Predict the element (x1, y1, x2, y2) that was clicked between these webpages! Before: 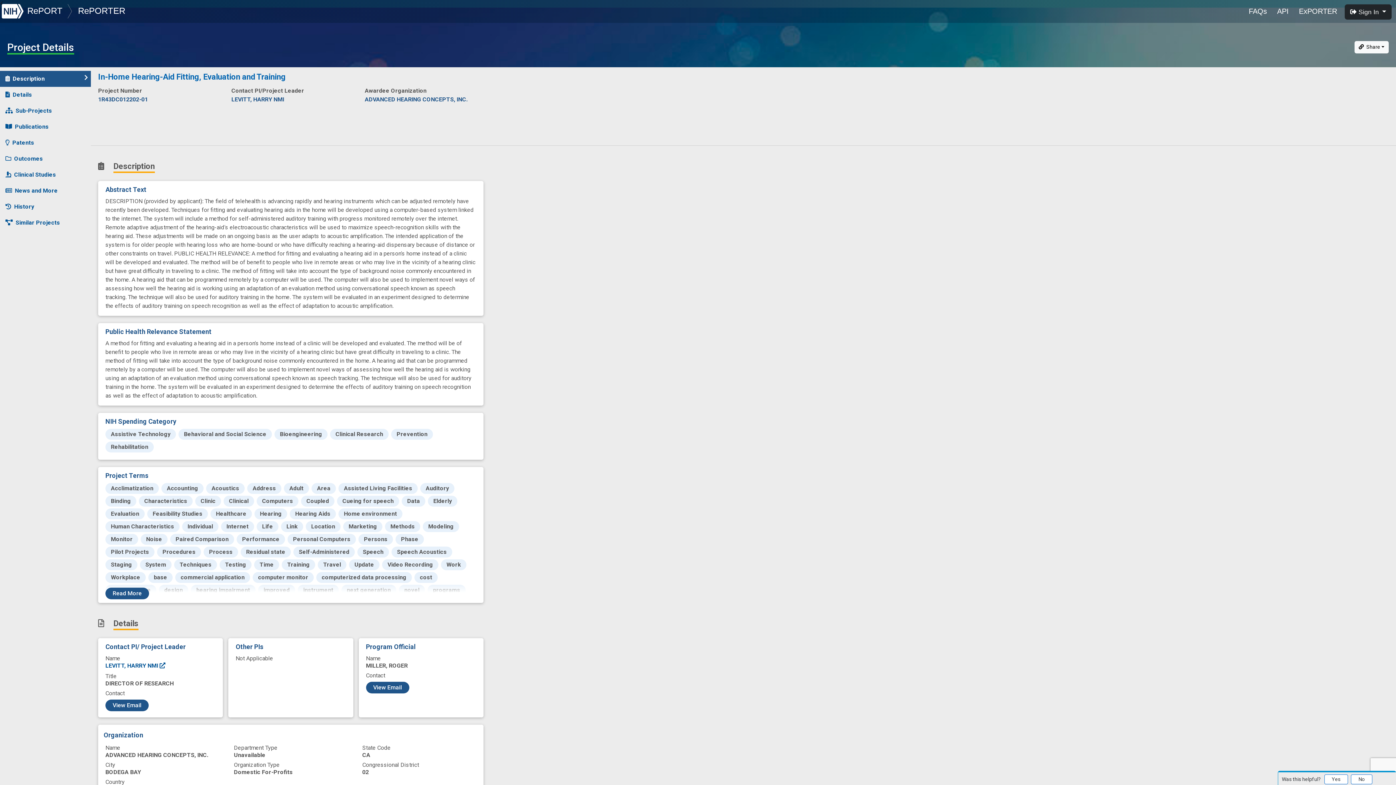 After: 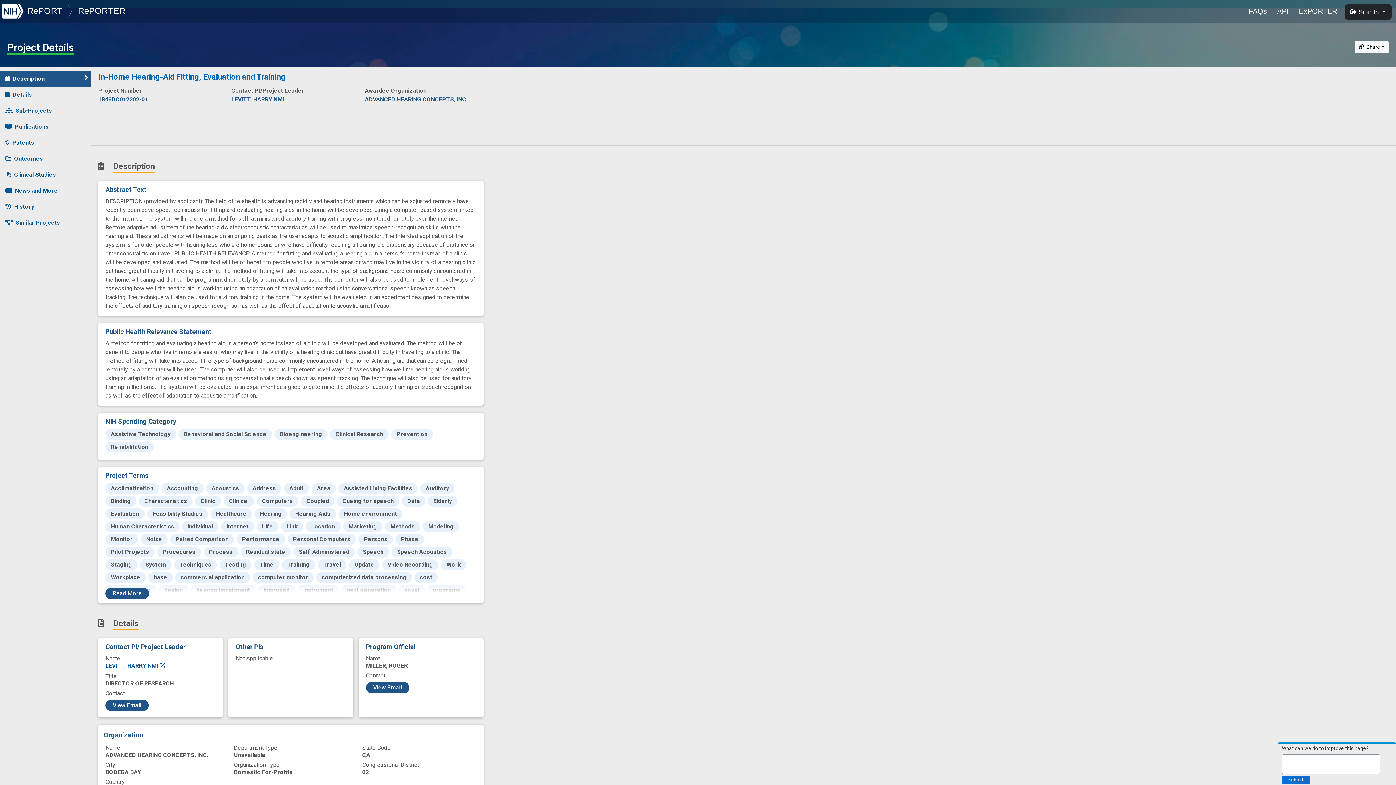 Action: bbox: (1351, 774, 1372, 784) label: No